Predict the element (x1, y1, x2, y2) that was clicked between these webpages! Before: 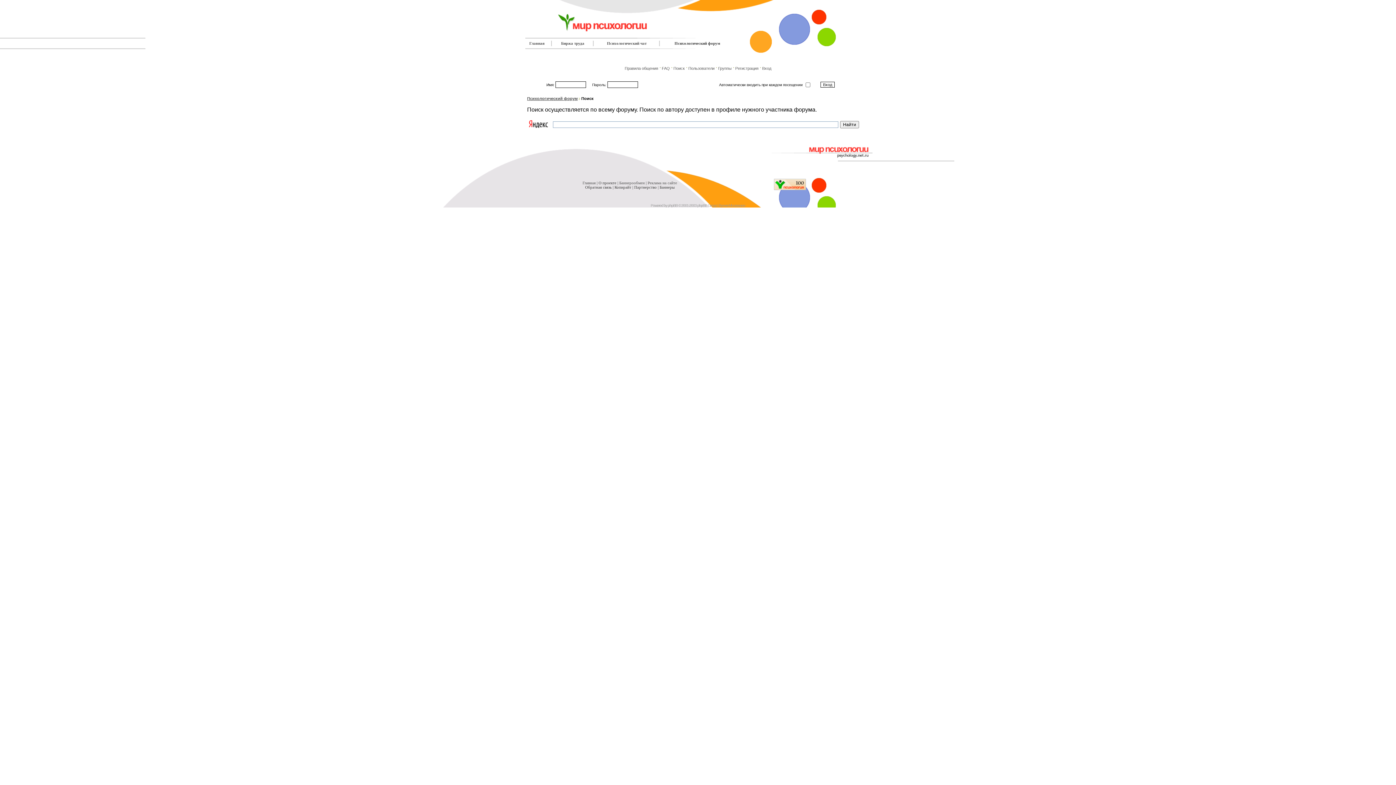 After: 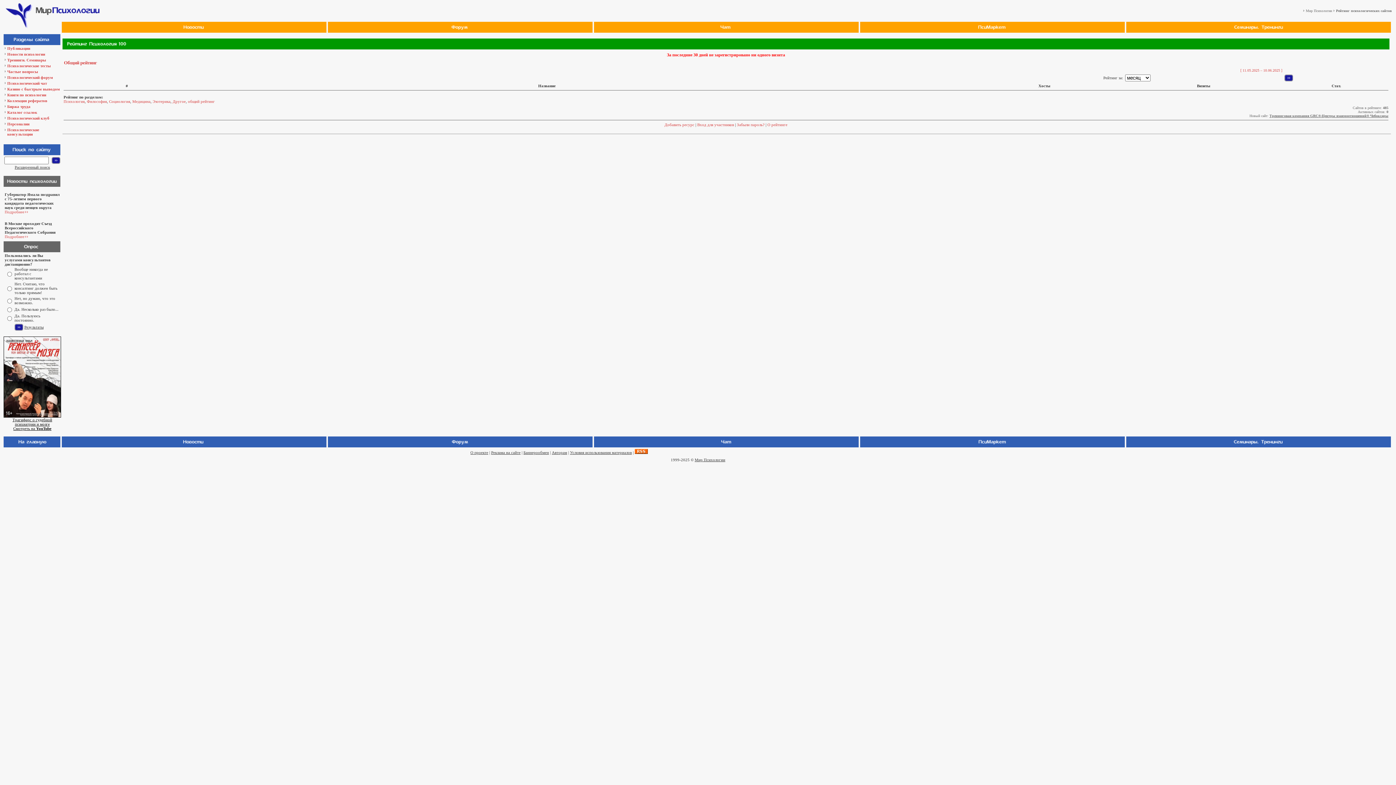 Action: bbox: (774, 185, 806, 191)